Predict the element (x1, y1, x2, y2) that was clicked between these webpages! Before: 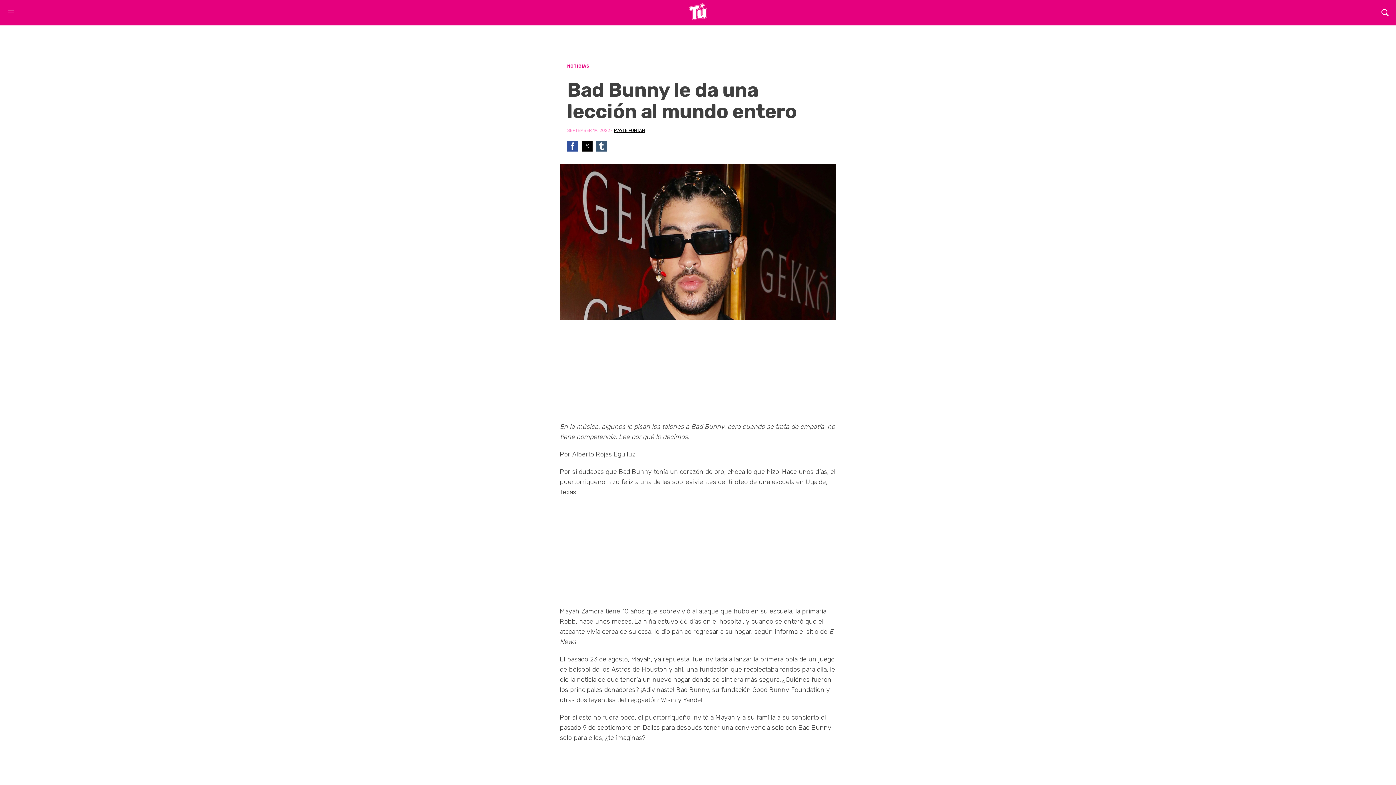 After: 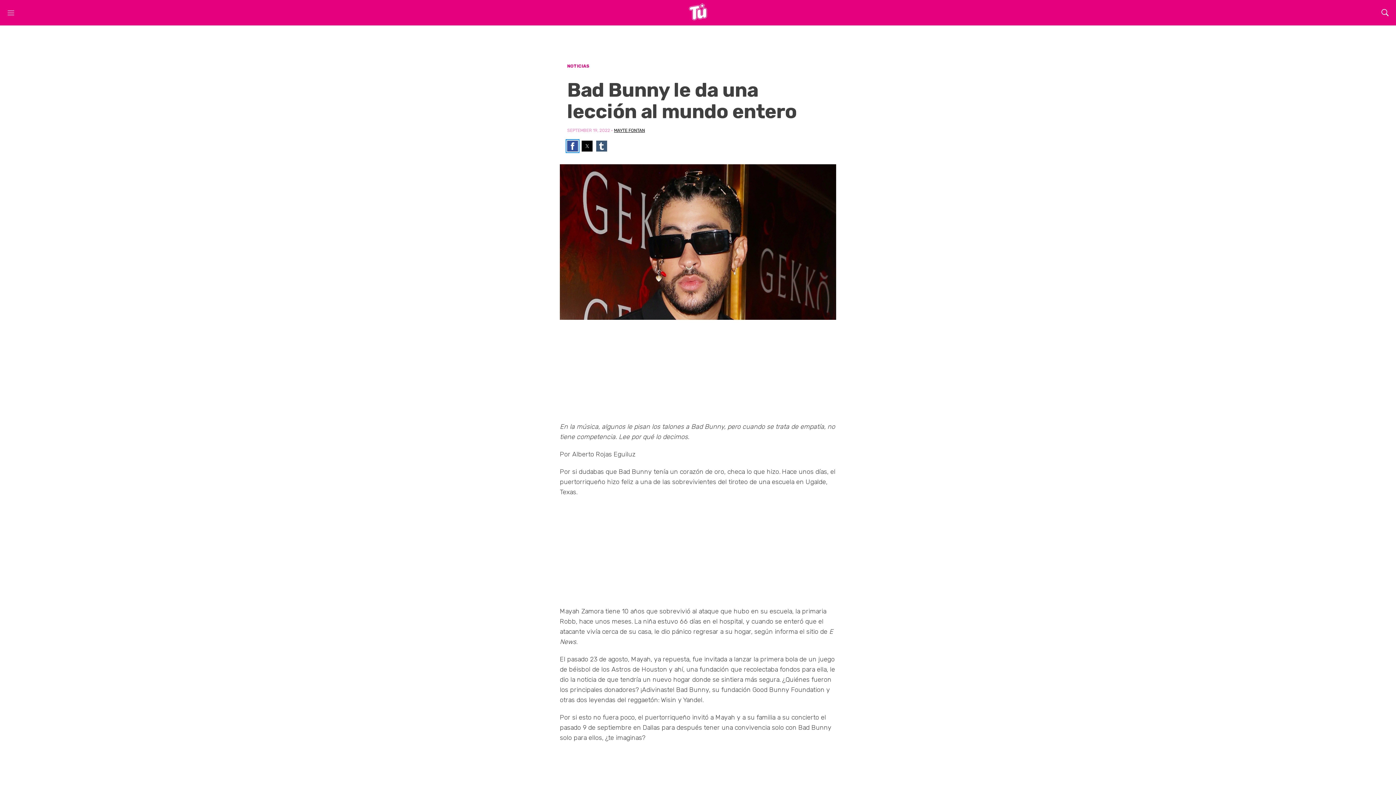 Action: bbox: (567, 140, 578, 151) label: Share by facebook